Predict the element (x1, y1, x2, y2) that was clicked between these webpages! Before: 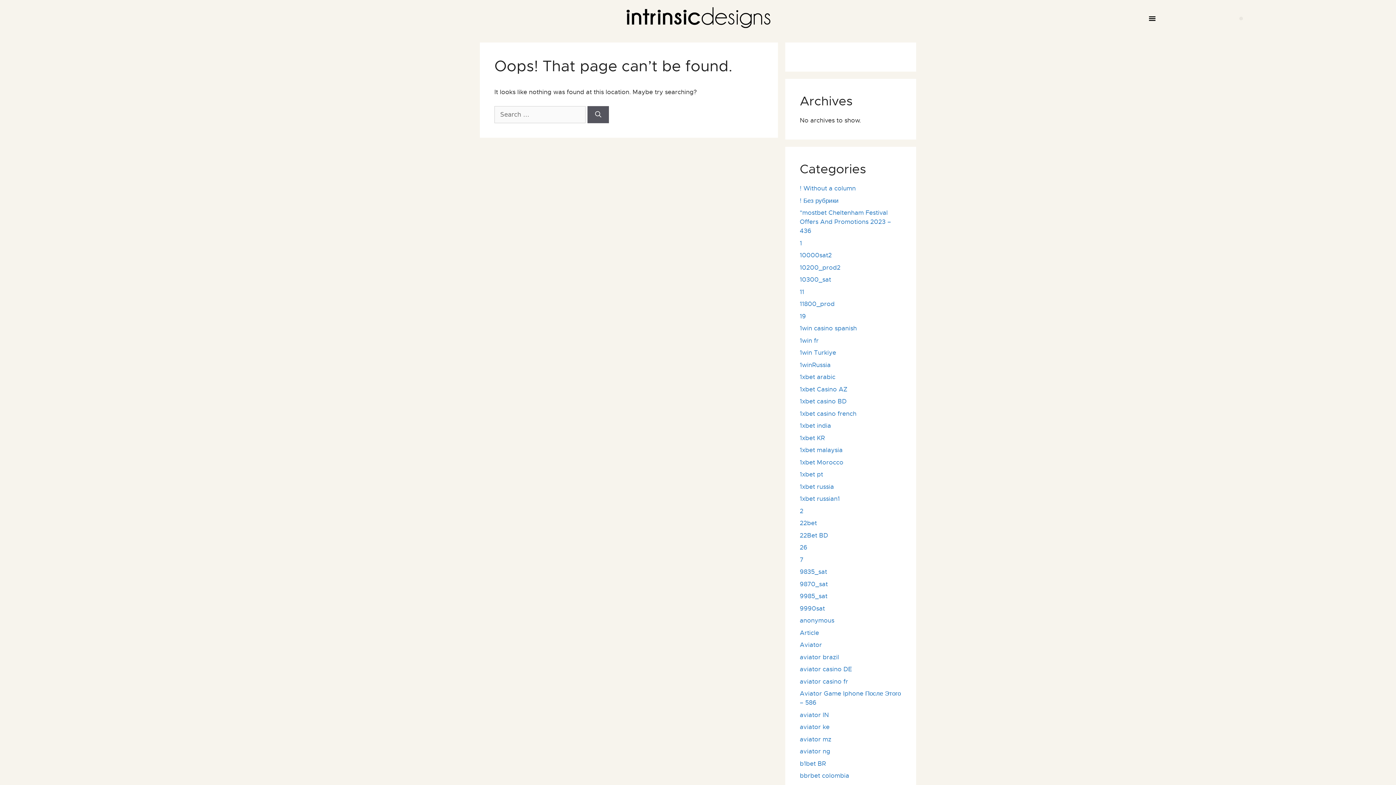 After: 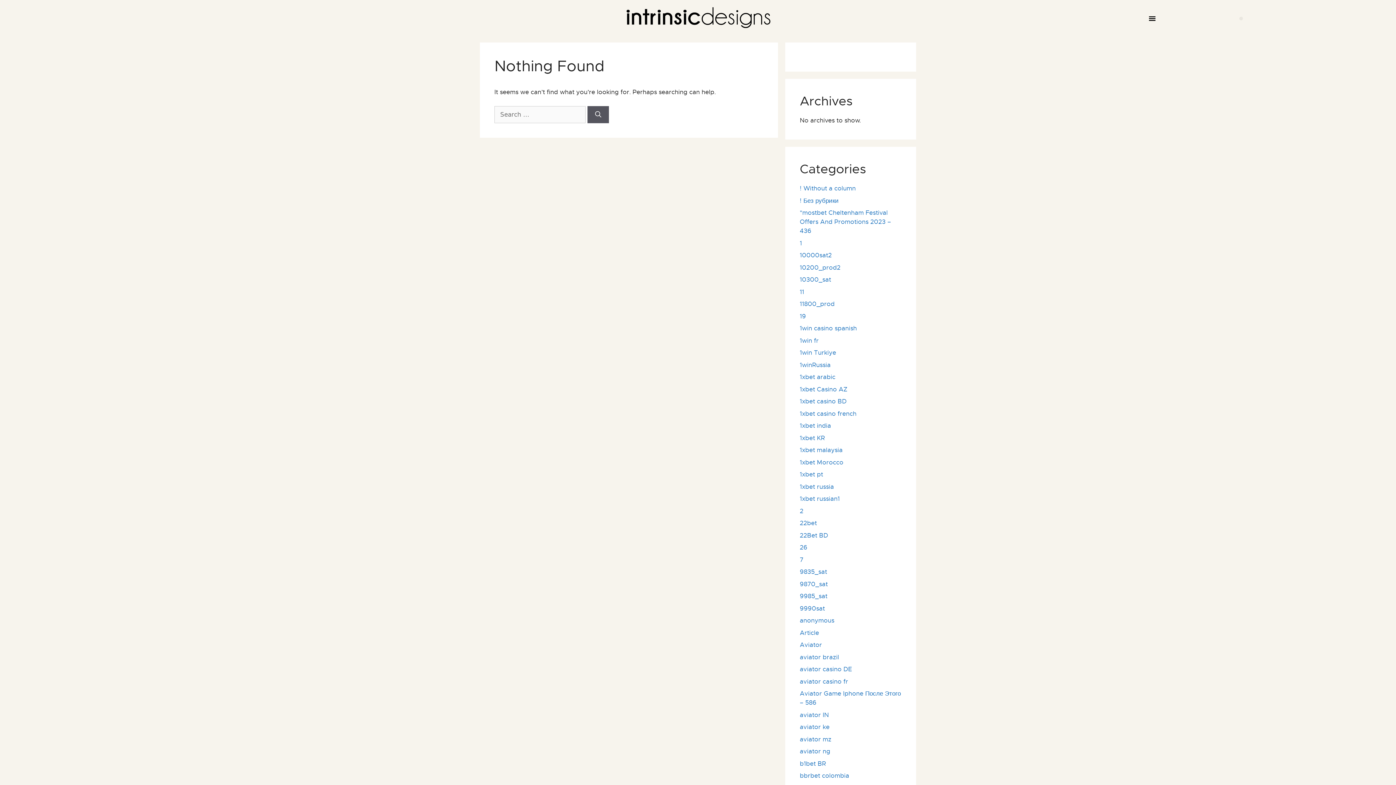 Action: bbox: (800, 748, 830, 755) label: aviator ng